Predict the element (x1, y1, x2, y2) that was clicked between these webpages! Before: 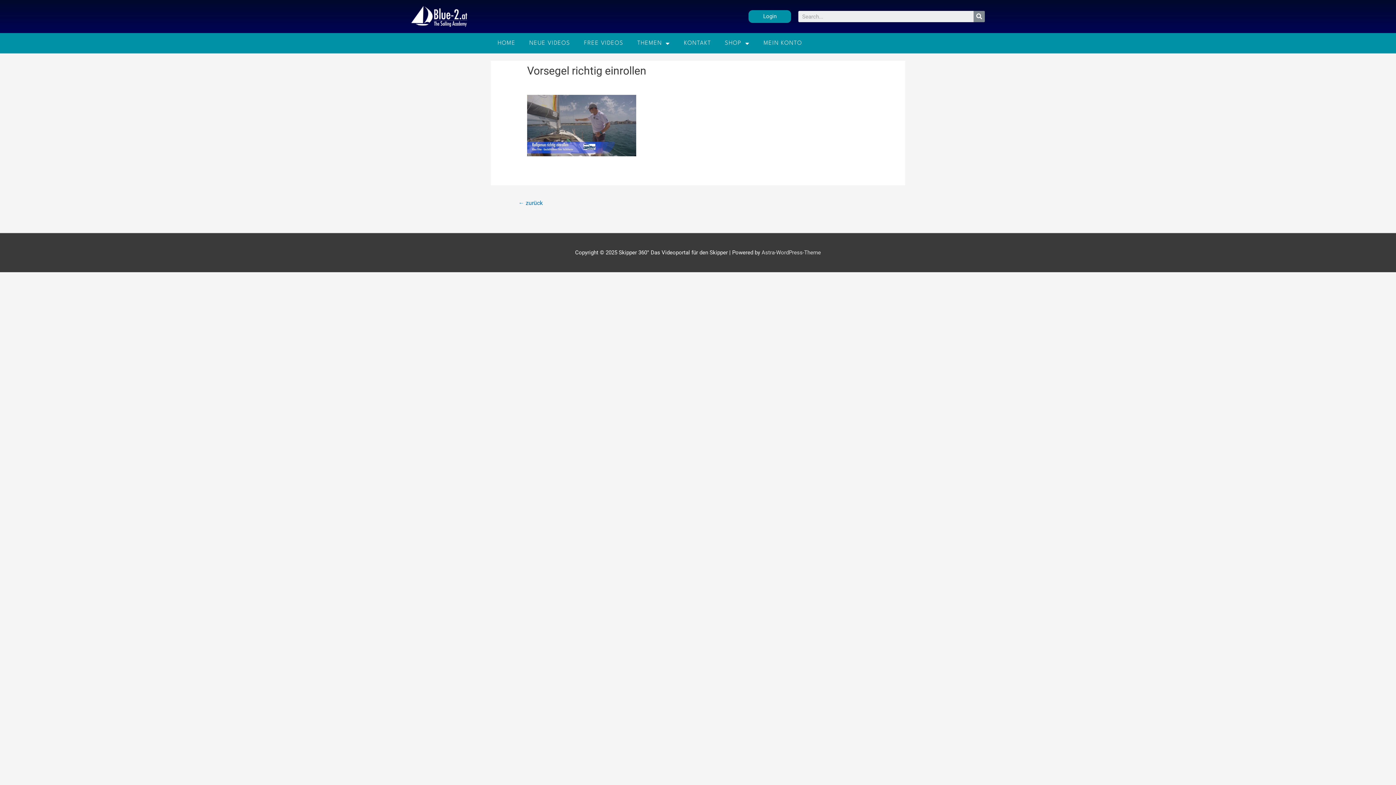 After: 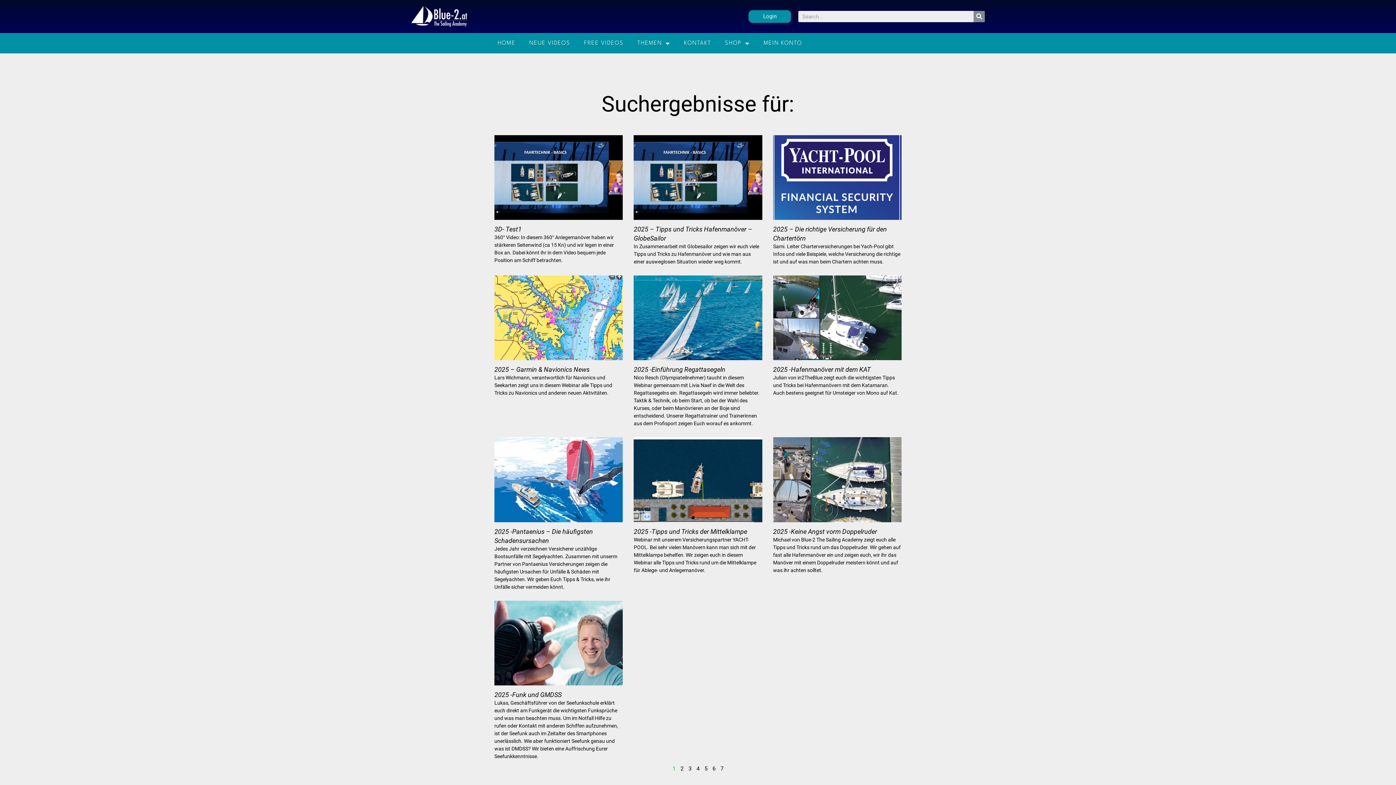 Action: bbox: (973, 10, 985, 22) label: Suche